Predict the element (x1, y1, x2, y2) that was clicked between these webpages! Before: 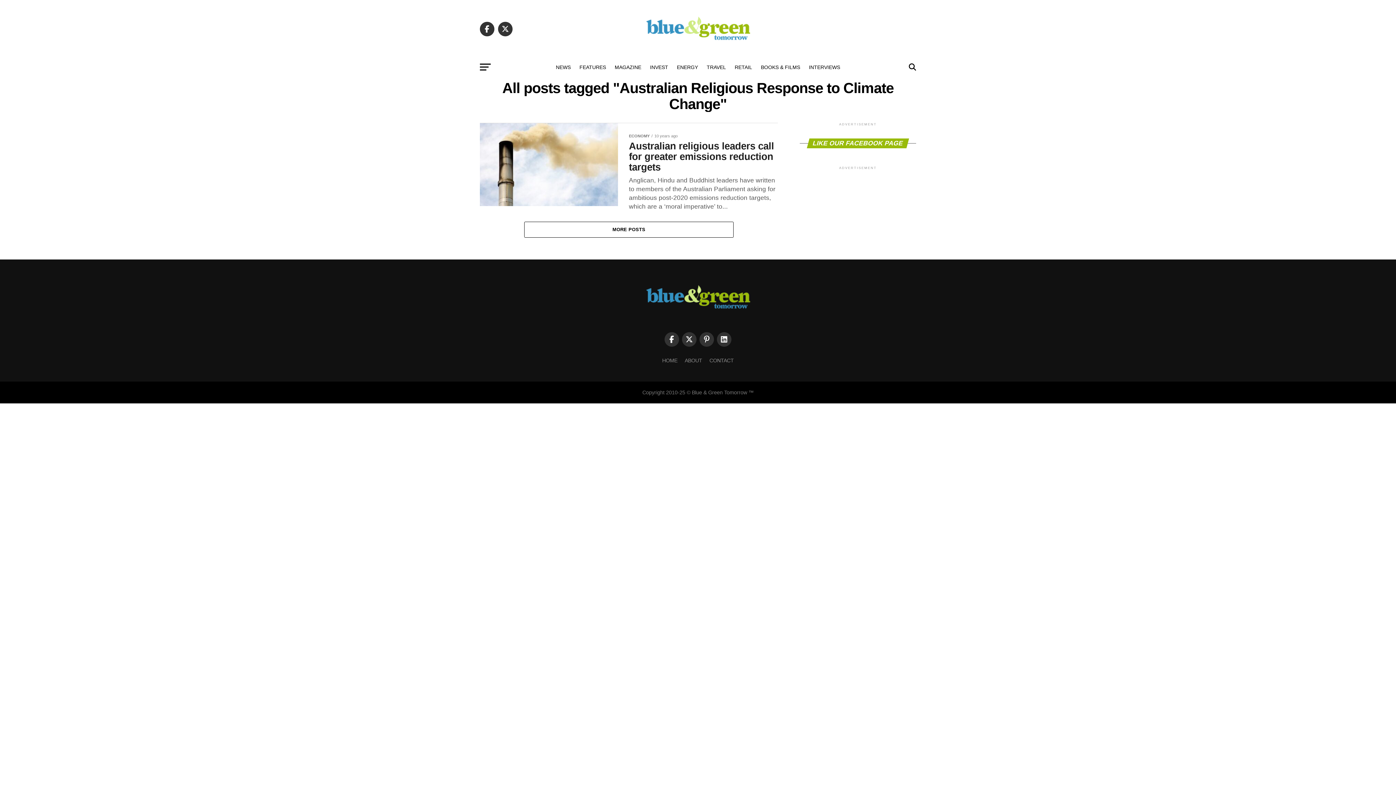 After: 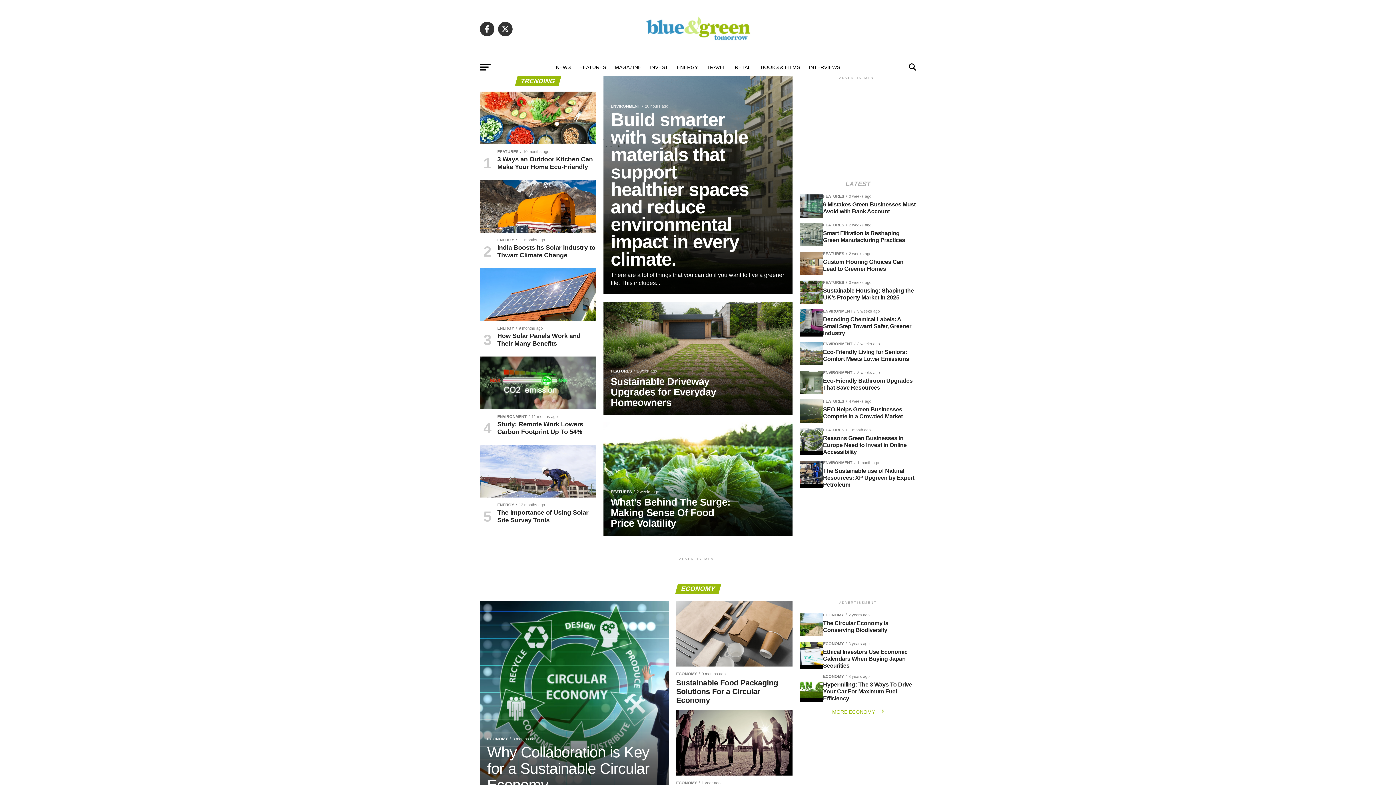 Action: bbox: (662, 357, 677, 363) label: HOME